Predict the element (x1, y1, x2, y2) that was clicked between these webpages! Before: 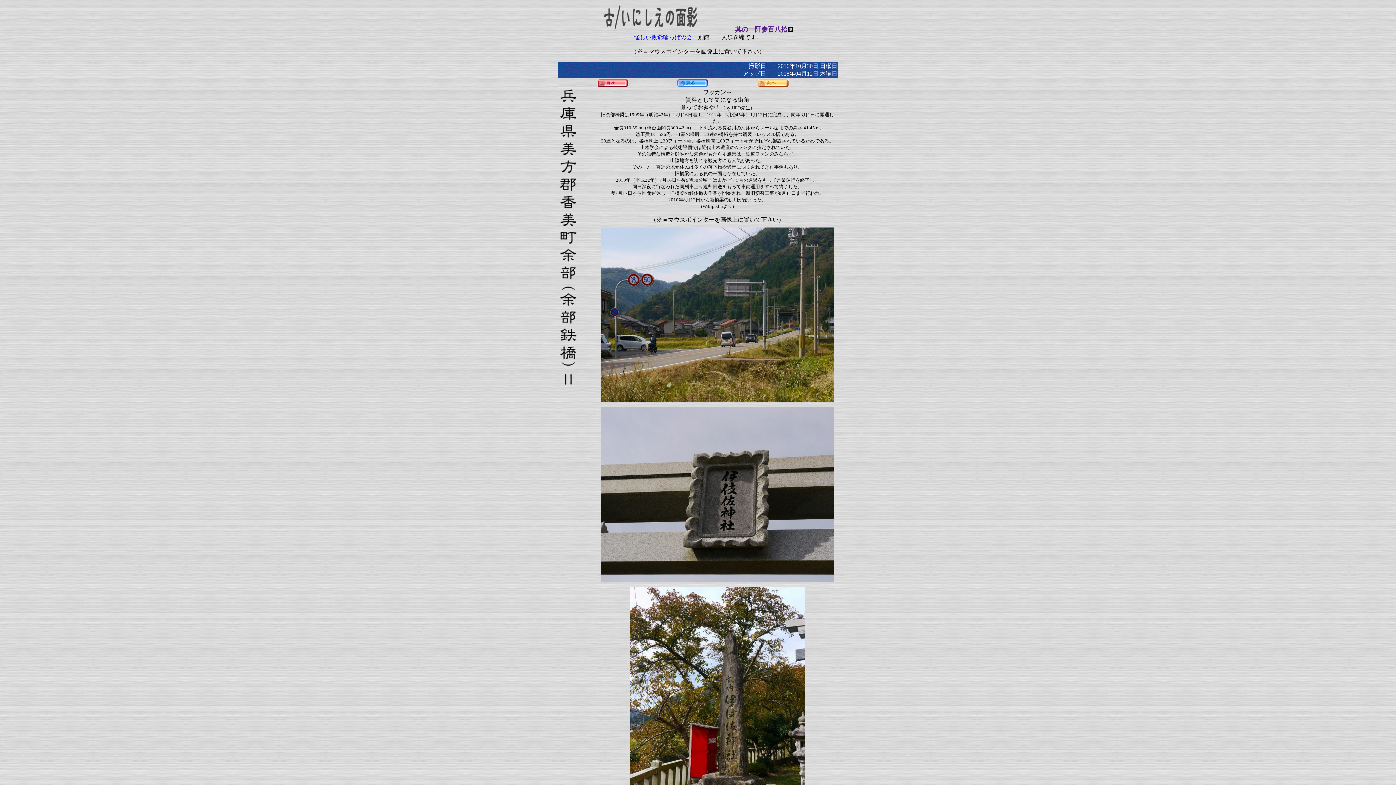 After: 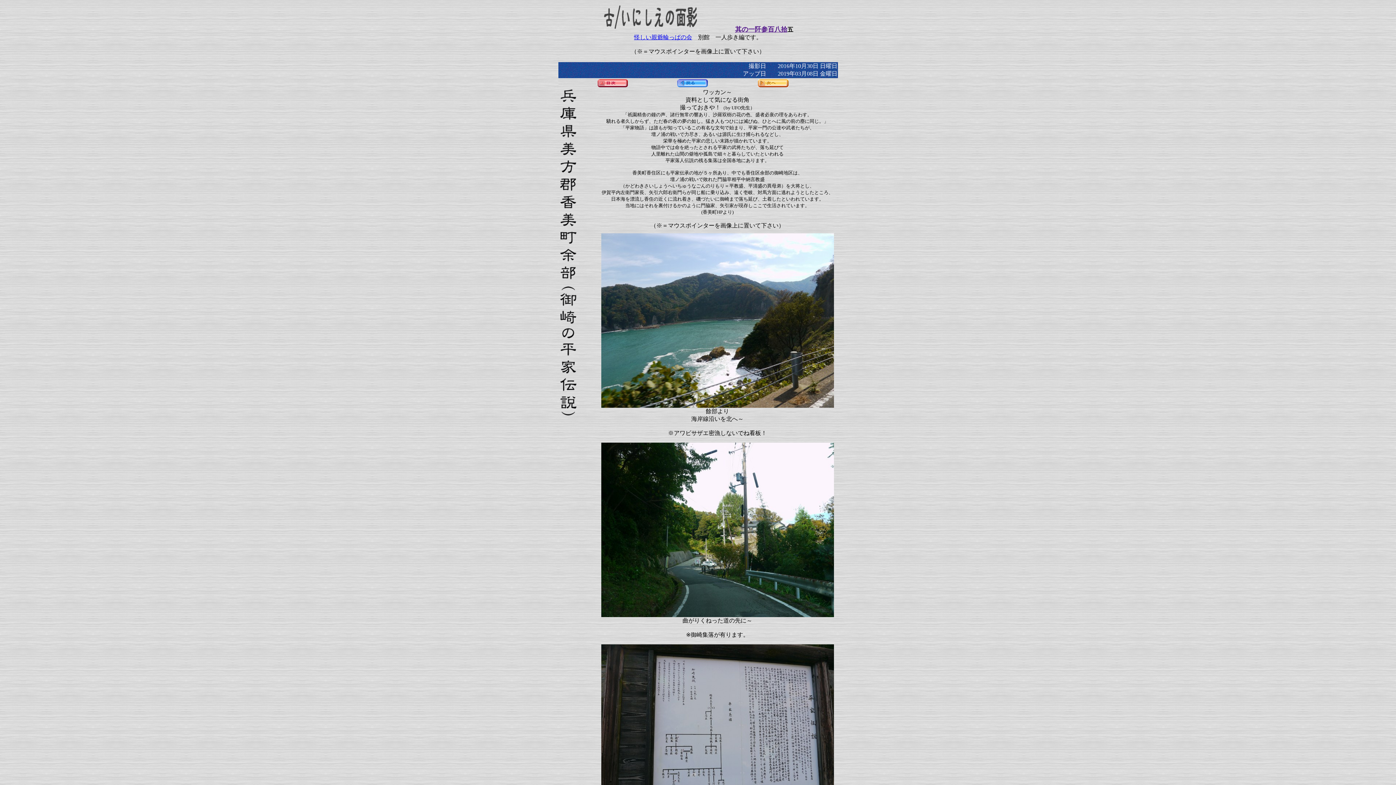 Action: bbox: (758, 82, 788, 88)